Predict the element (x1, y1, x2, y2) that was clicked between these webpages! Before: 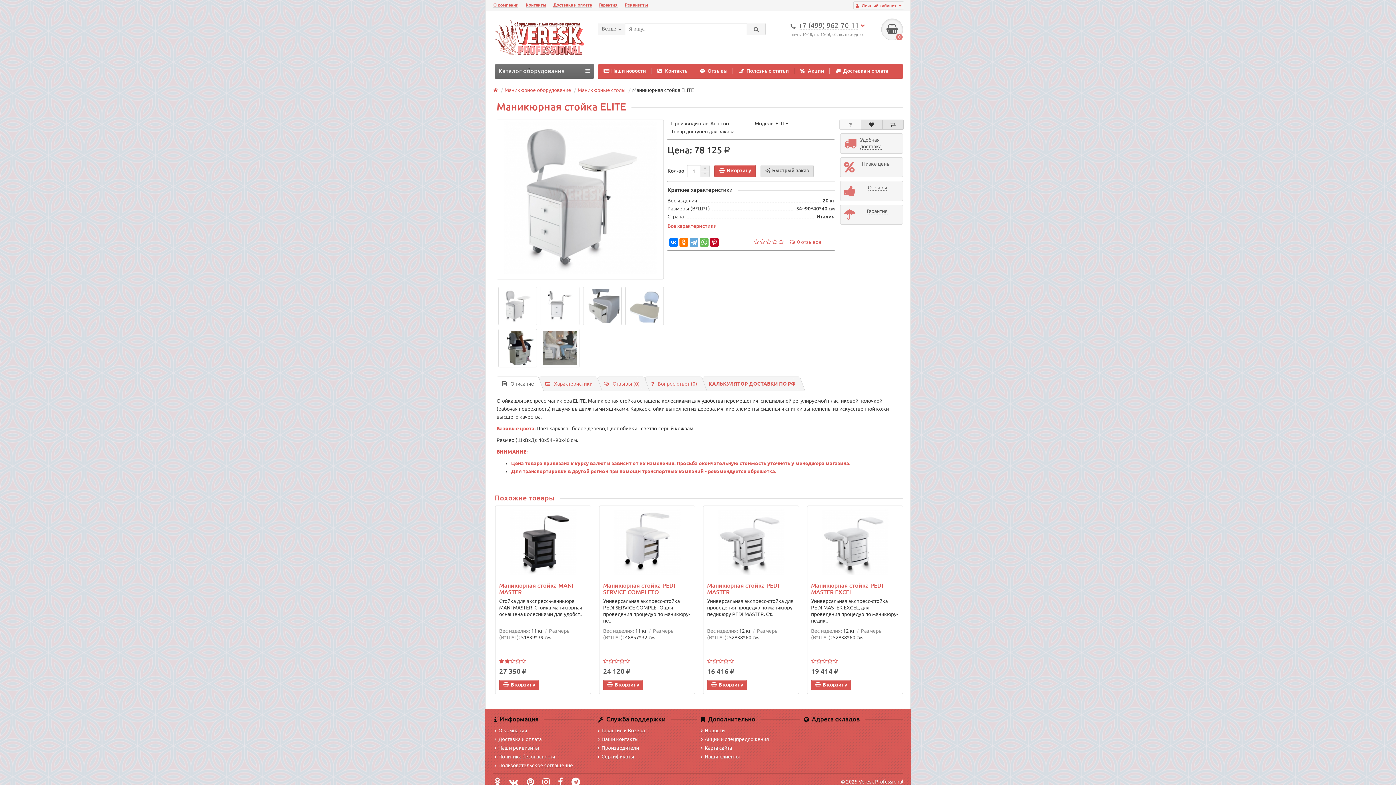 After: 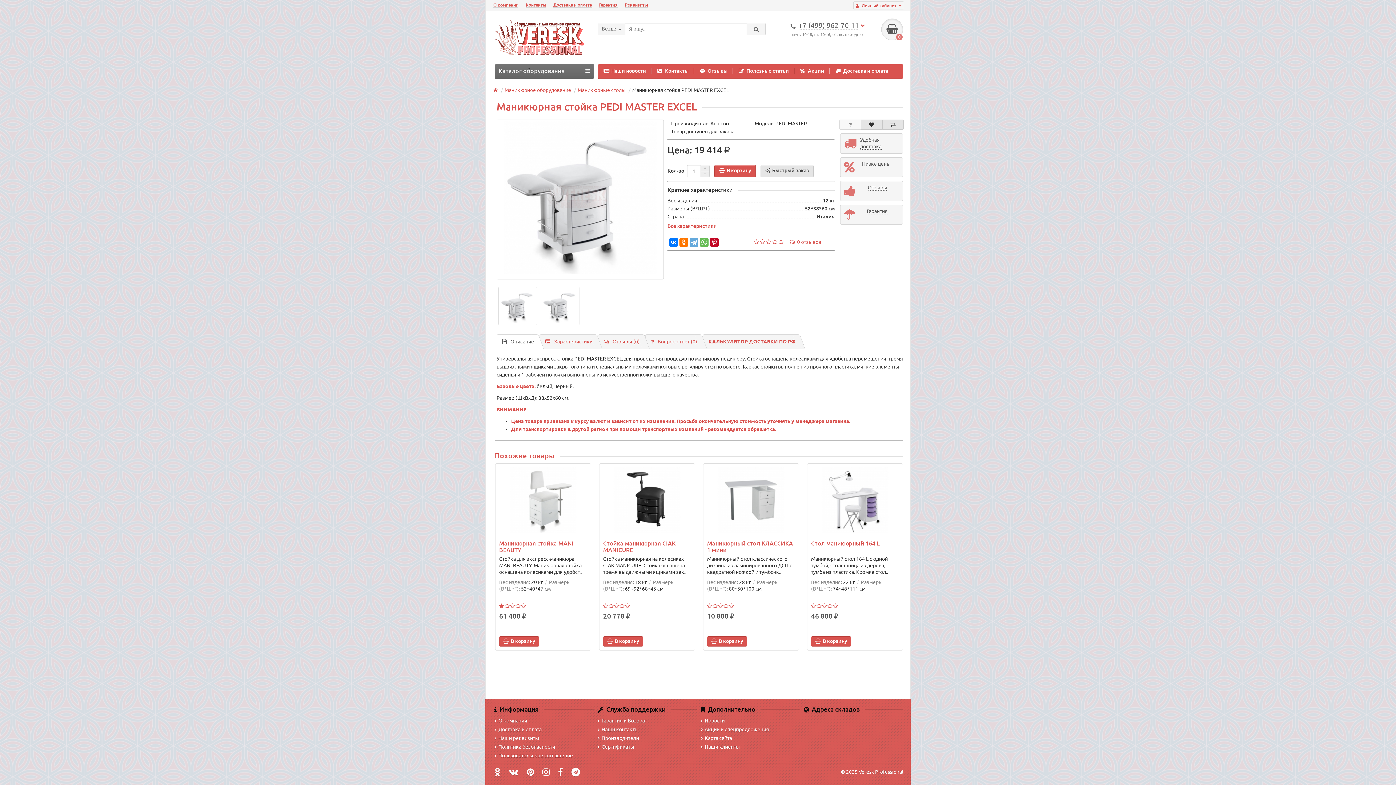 Action: label: Маникюрная стойка PEDI MASTER EXCEL bbox: (811, 582, 899, 595)